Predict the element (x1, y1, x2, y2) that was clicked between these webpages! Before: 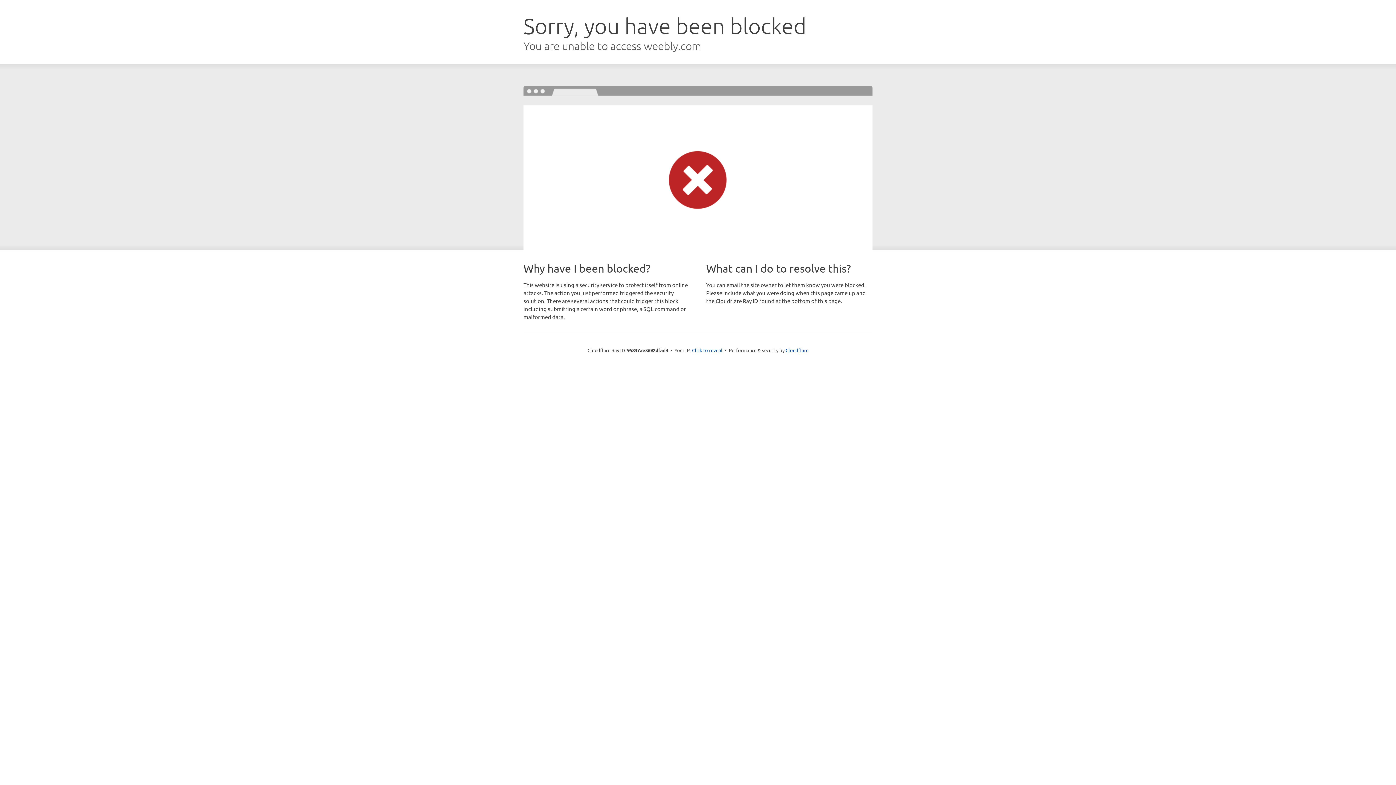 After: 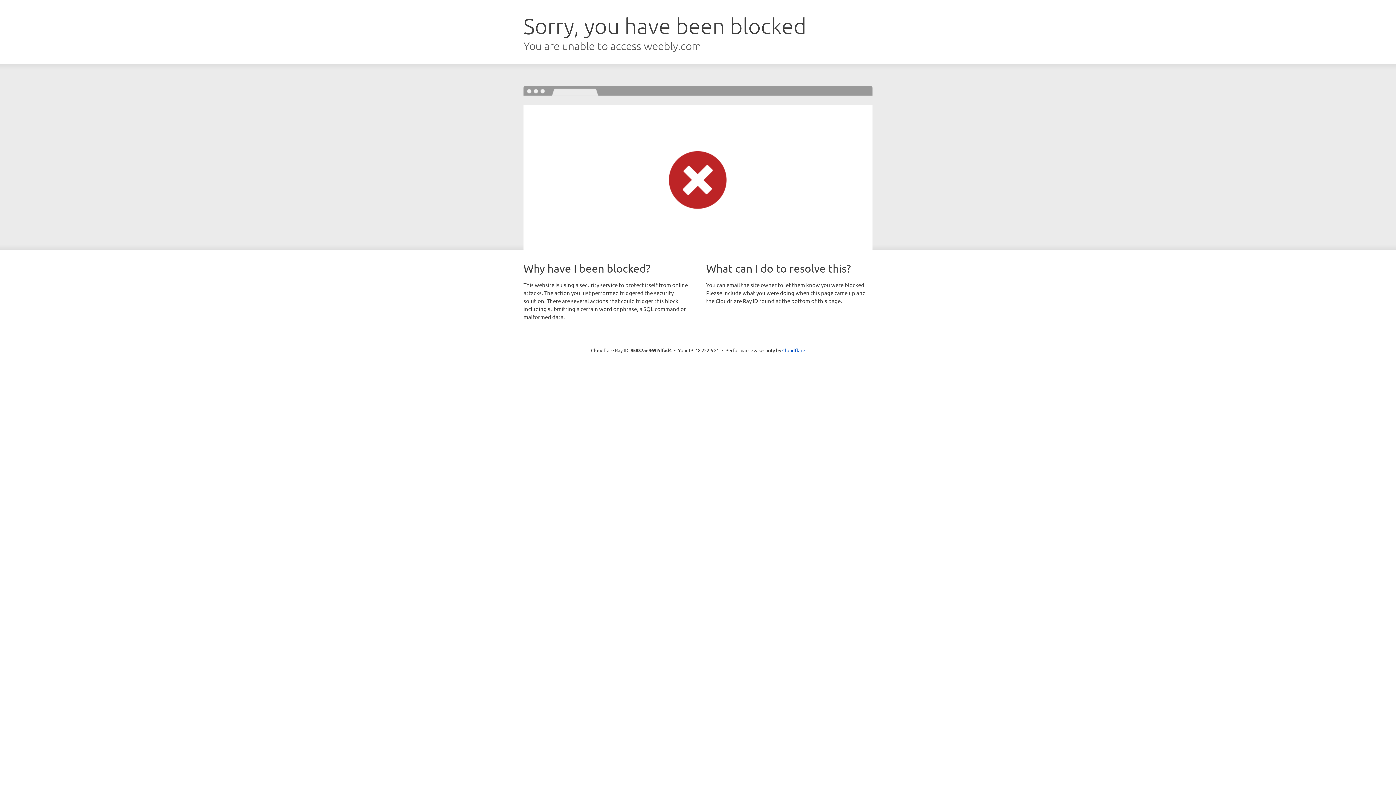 Action: bbox: (692, 346, 722, 353) label: Click to reveal